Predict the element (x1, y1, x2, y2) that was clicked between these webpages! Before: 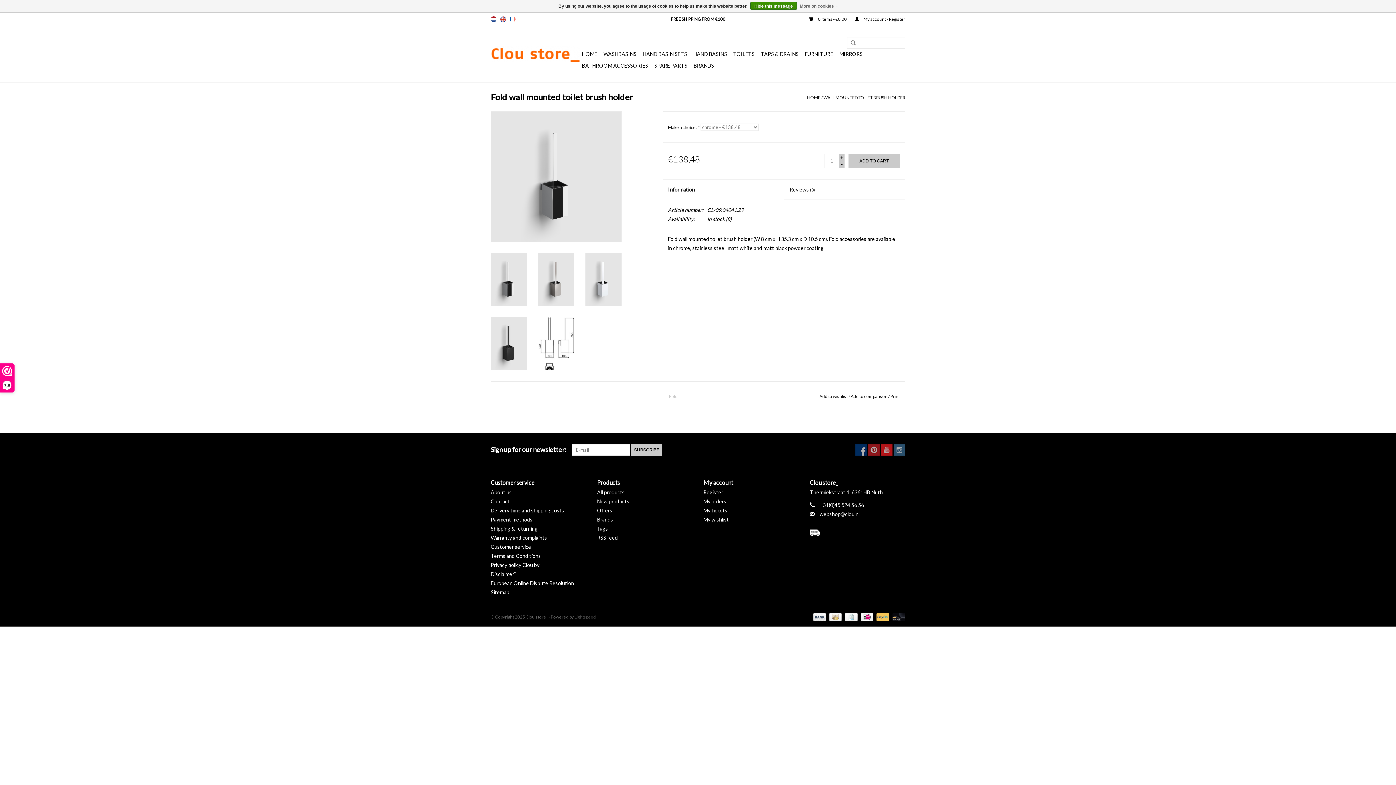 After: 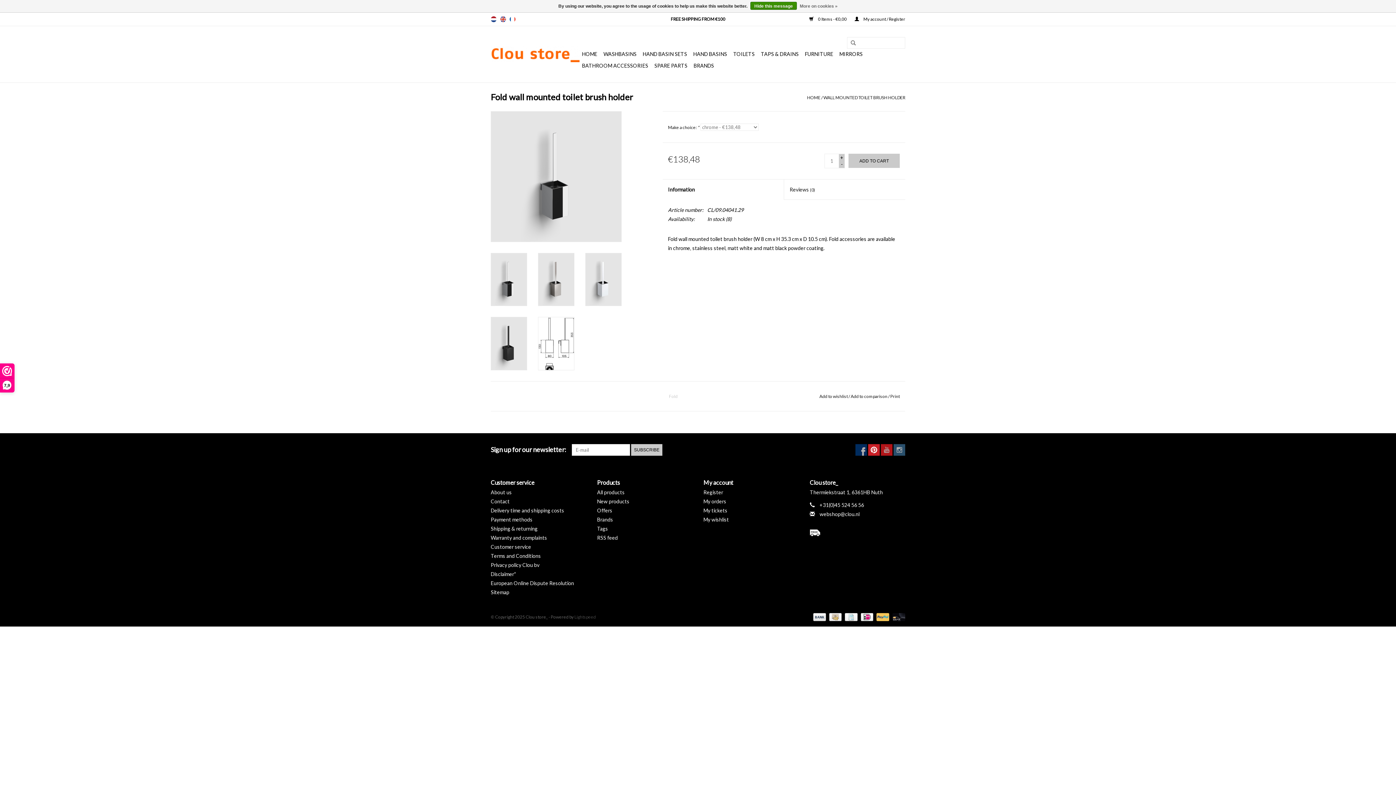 Action: bbox: (868, 444, 880, 455)